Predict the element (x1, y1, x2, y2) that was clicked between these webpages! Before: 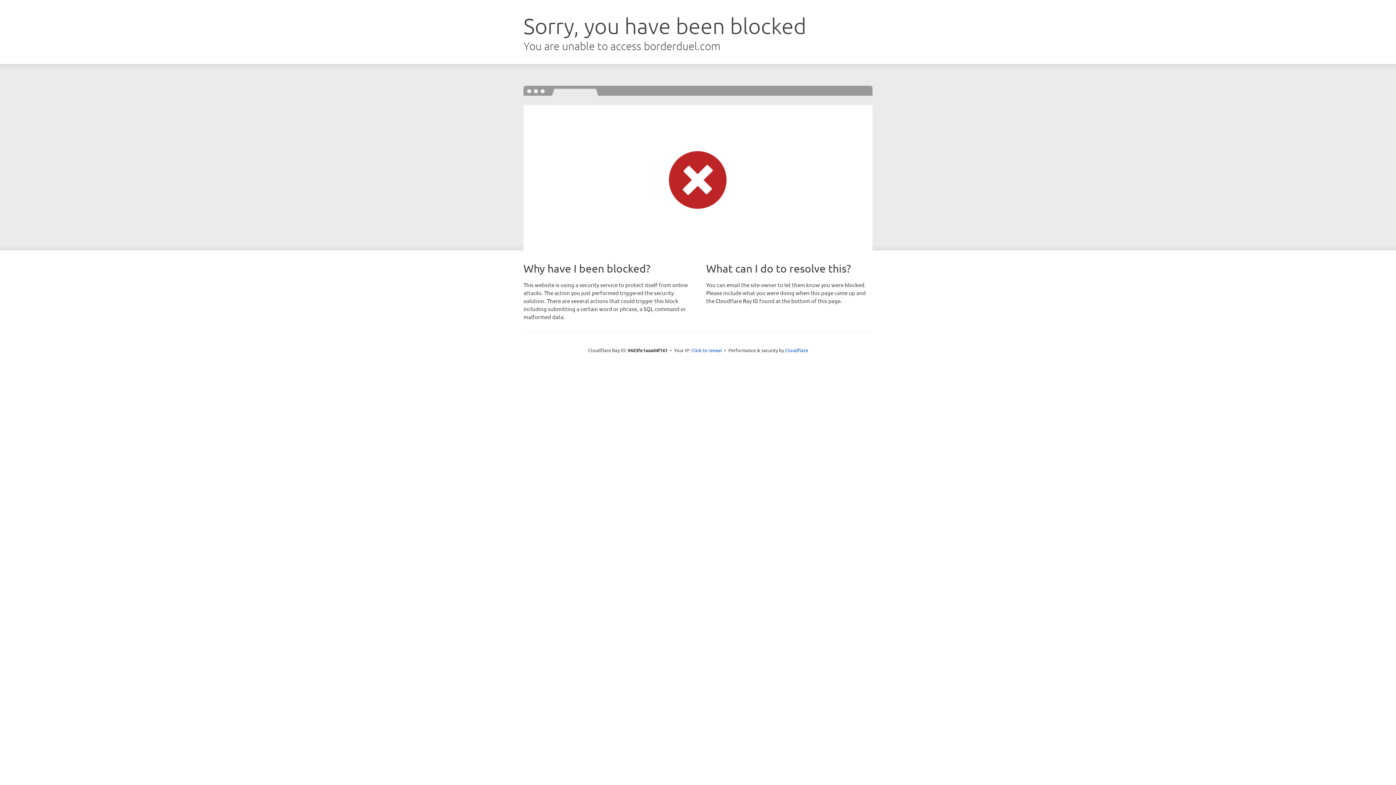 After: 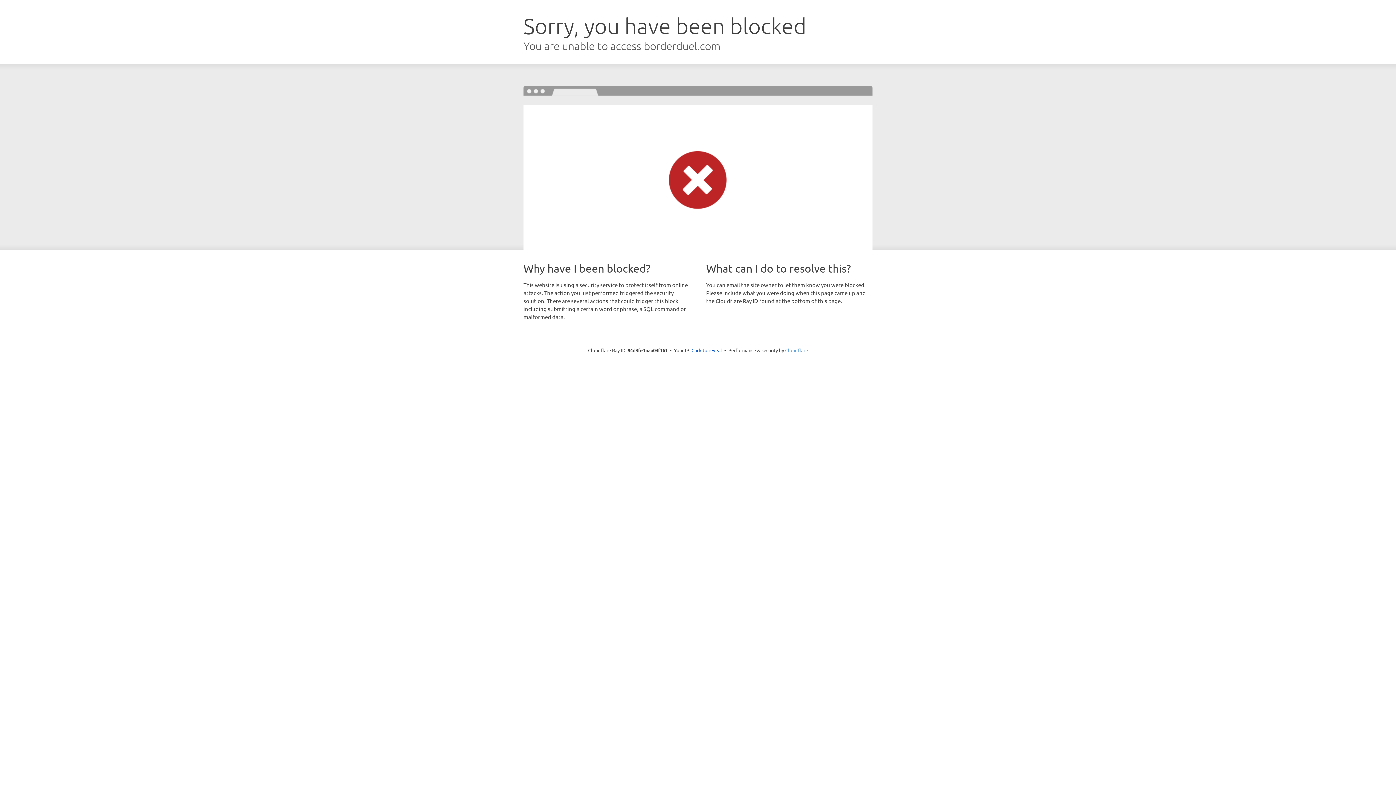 Action: label: Cloudflare bbox: (785, 347, 808, 353)